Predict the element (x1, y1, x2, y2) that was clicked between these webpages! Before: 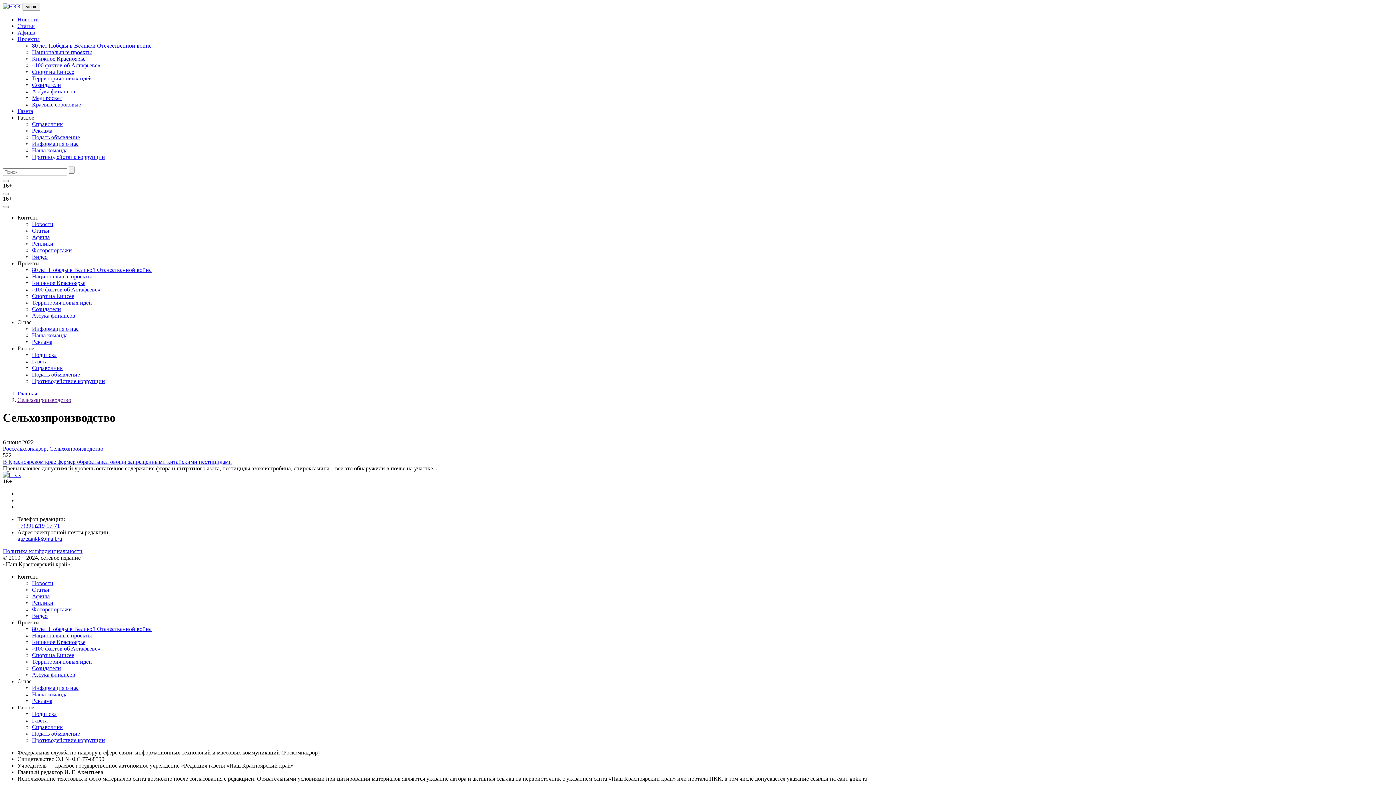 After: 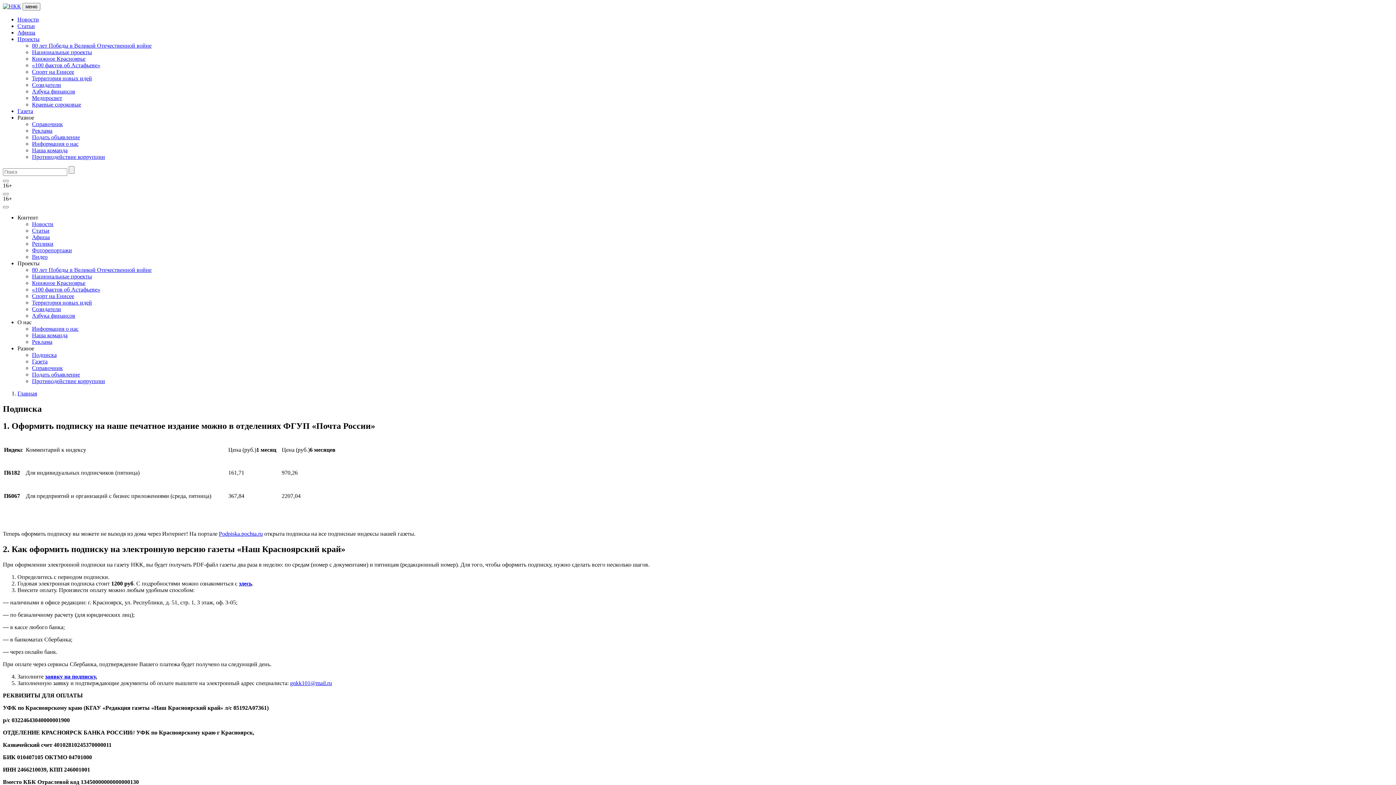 Action: label: Подписка bbox: (32, 711, 56, 717)